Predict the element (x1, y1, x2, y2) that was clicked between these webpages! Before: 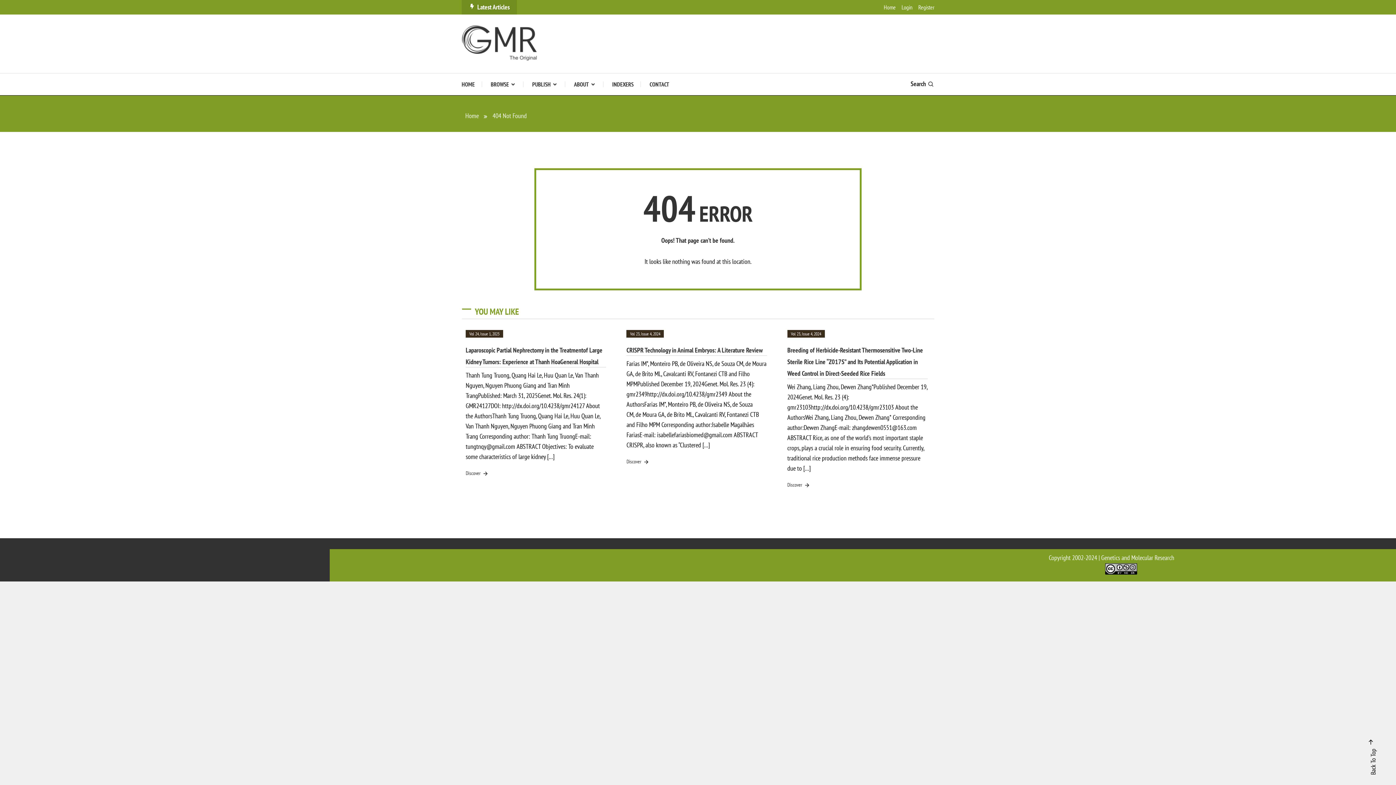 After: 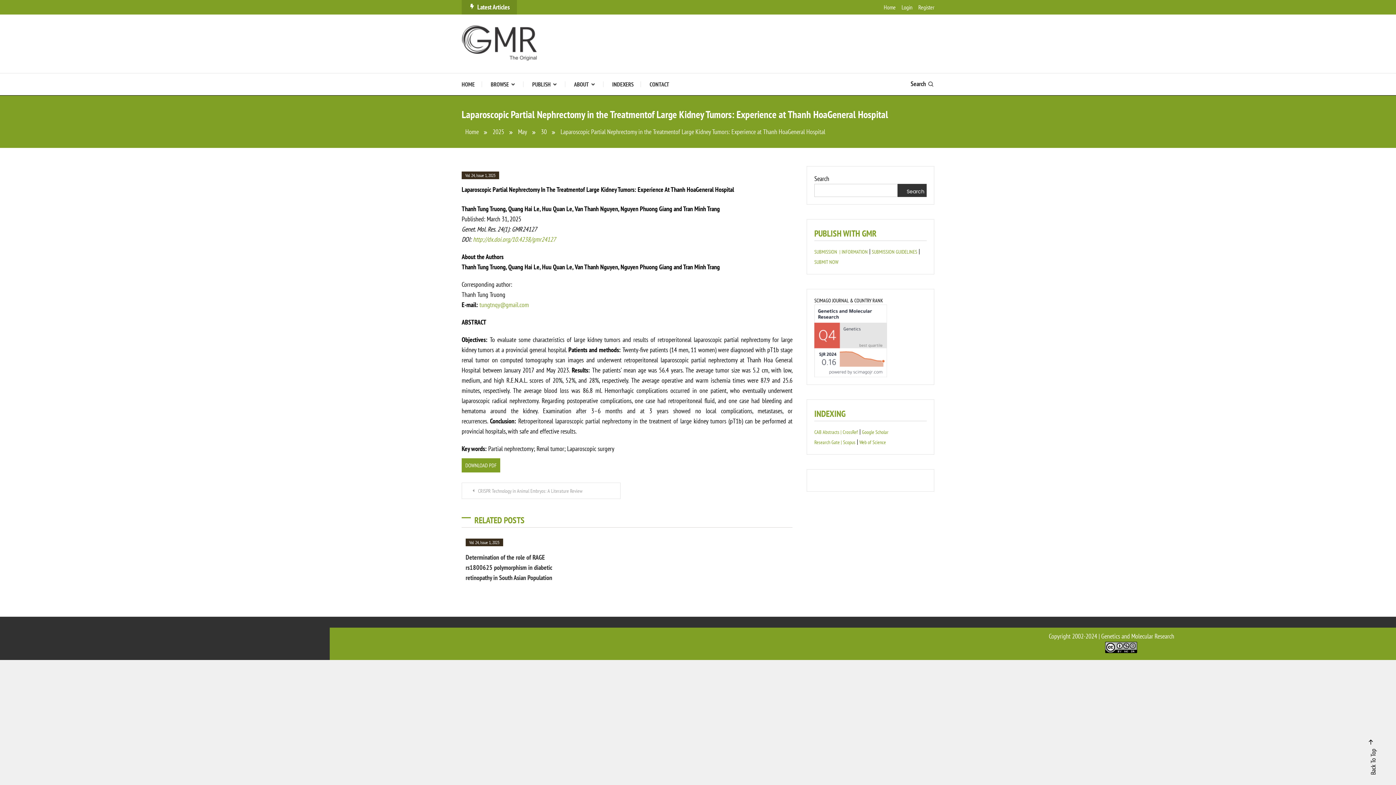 Action: label: Discover  bbox: (465, 469, 489, 477)